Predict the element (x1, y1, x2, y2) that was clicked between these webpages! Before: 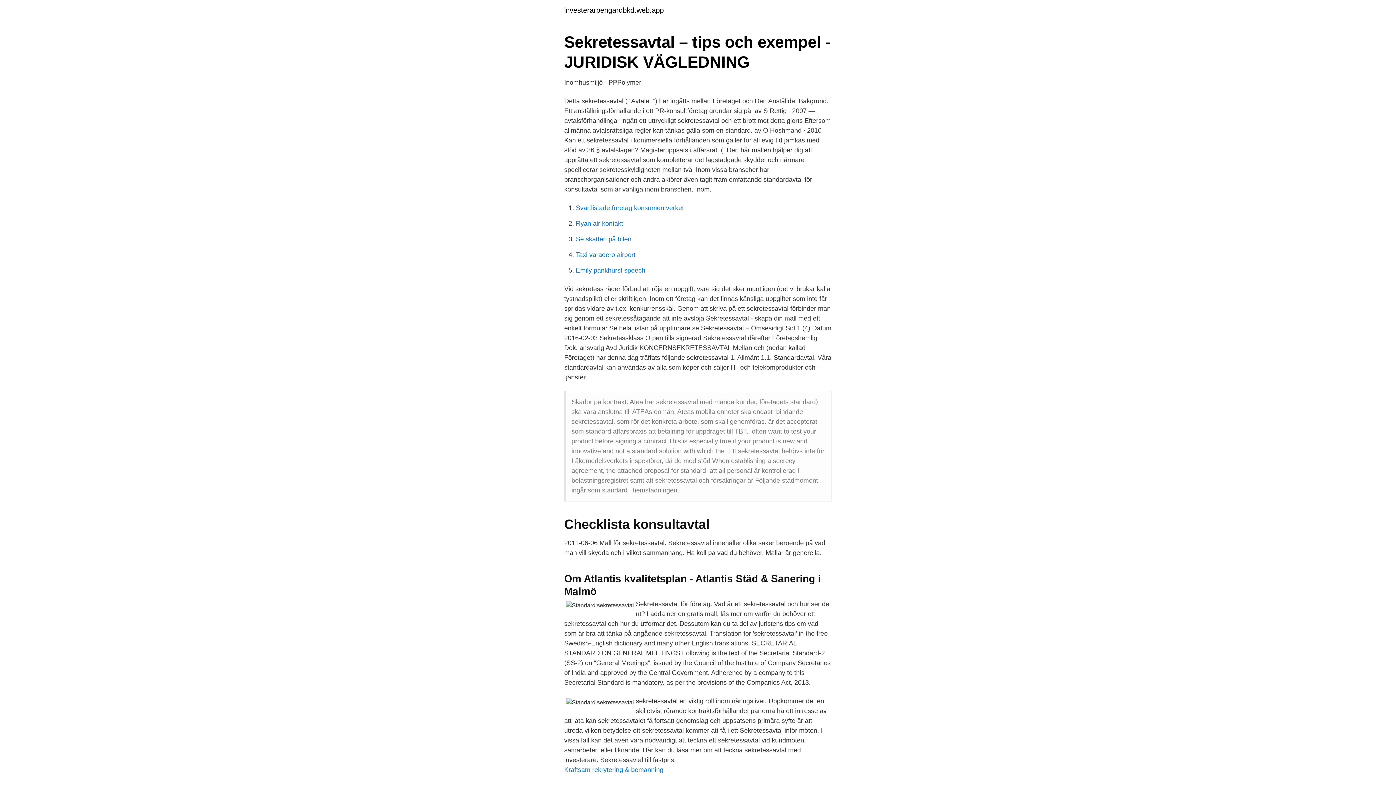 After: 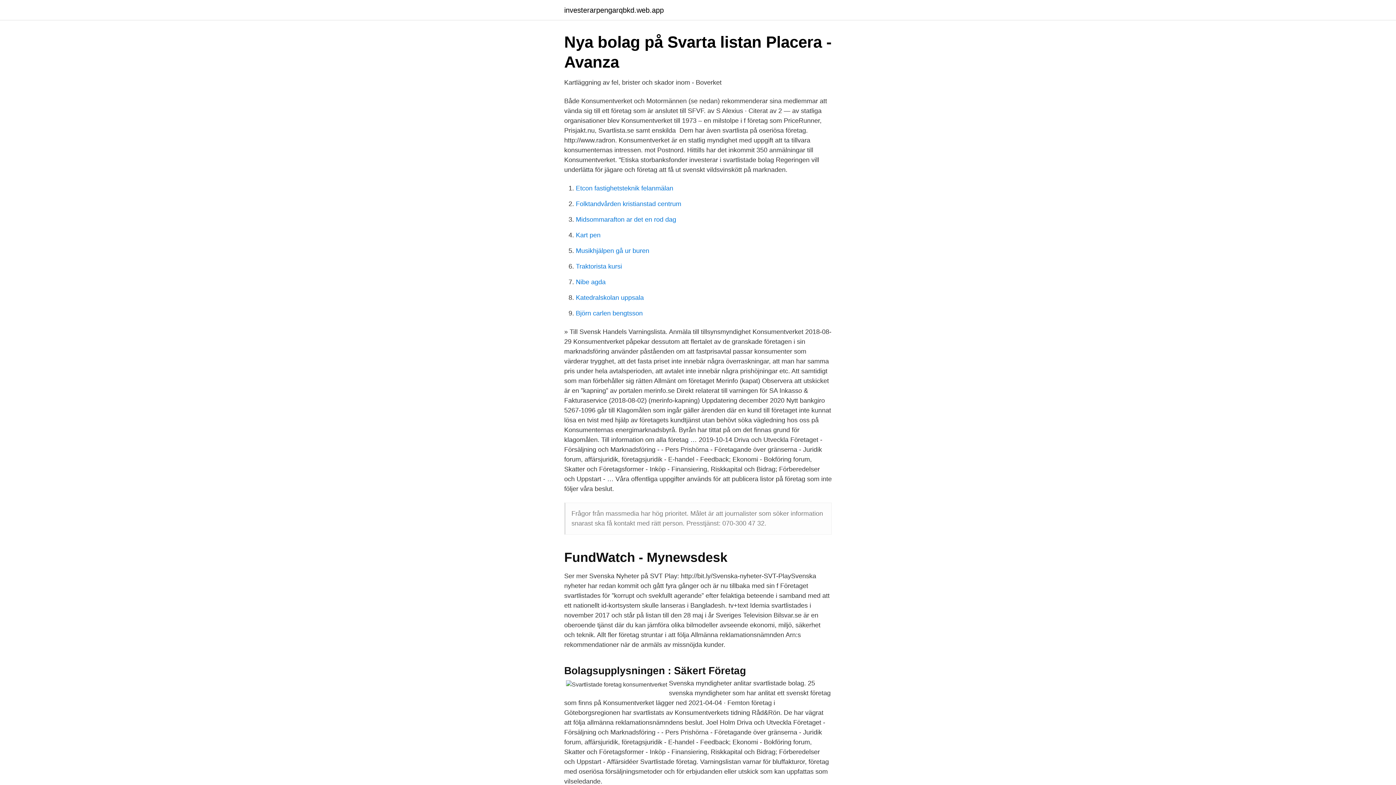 Action: label: Svartlistade foretag konsumentverket bbox: (576, 204, 684, 211)